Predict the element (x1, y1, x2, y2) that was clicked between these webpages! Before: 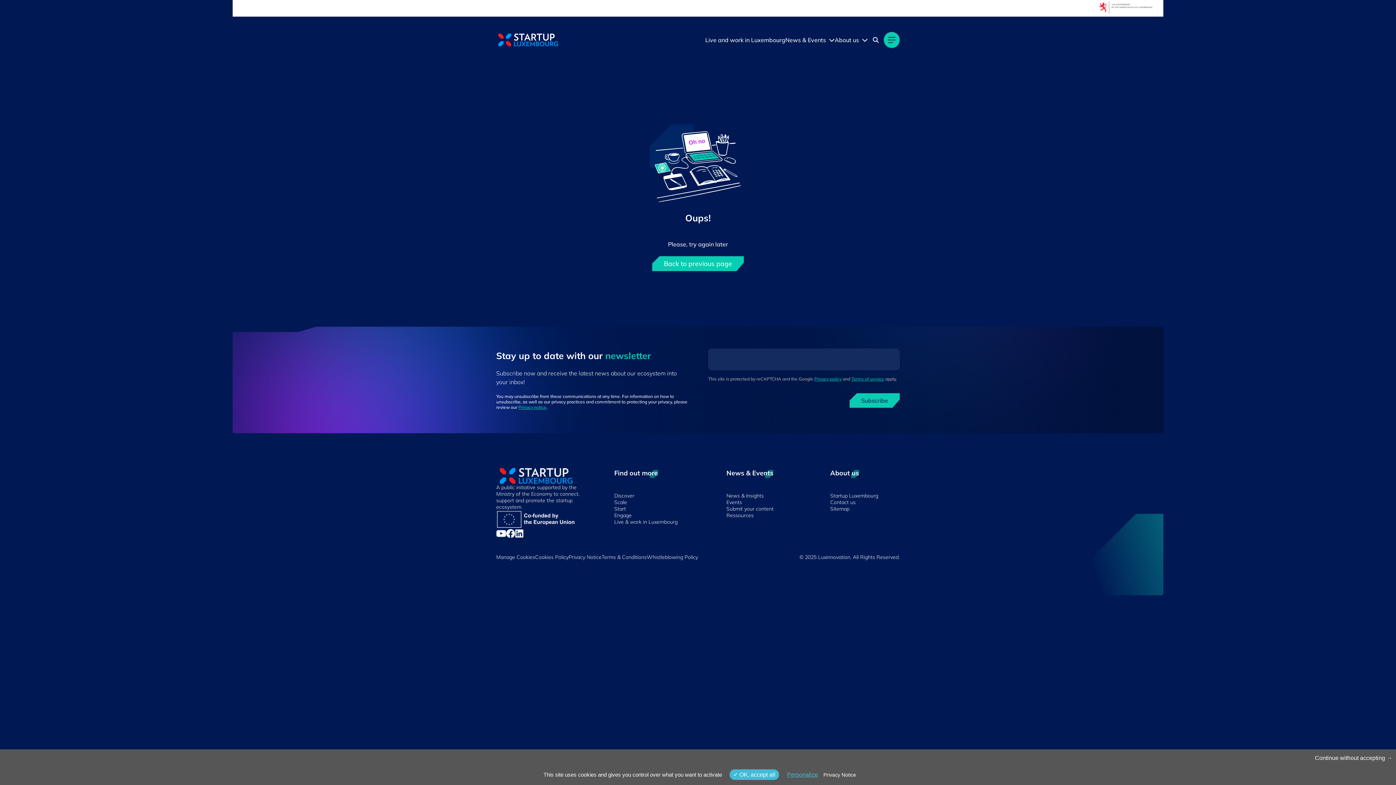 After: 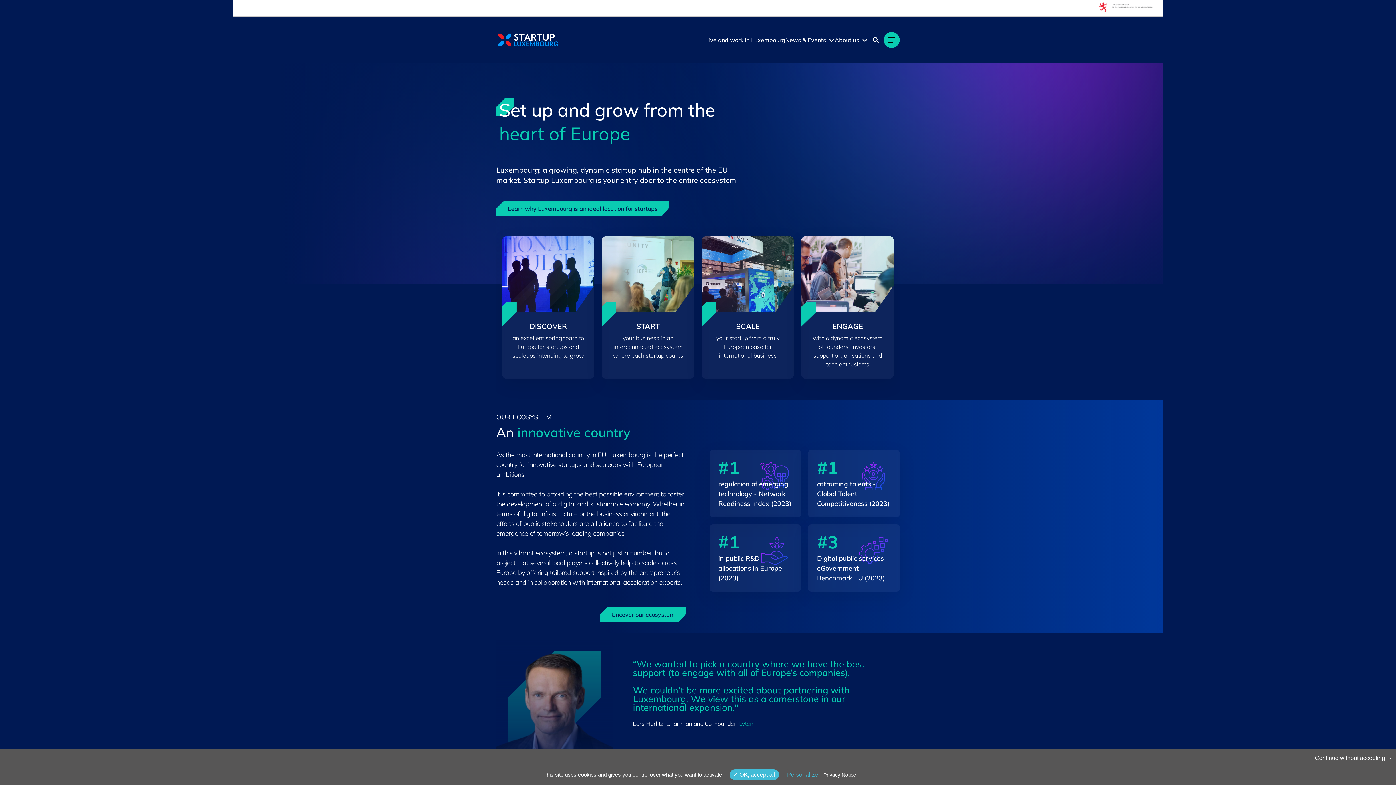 Action: bbox: (496, 32, 560, 48)